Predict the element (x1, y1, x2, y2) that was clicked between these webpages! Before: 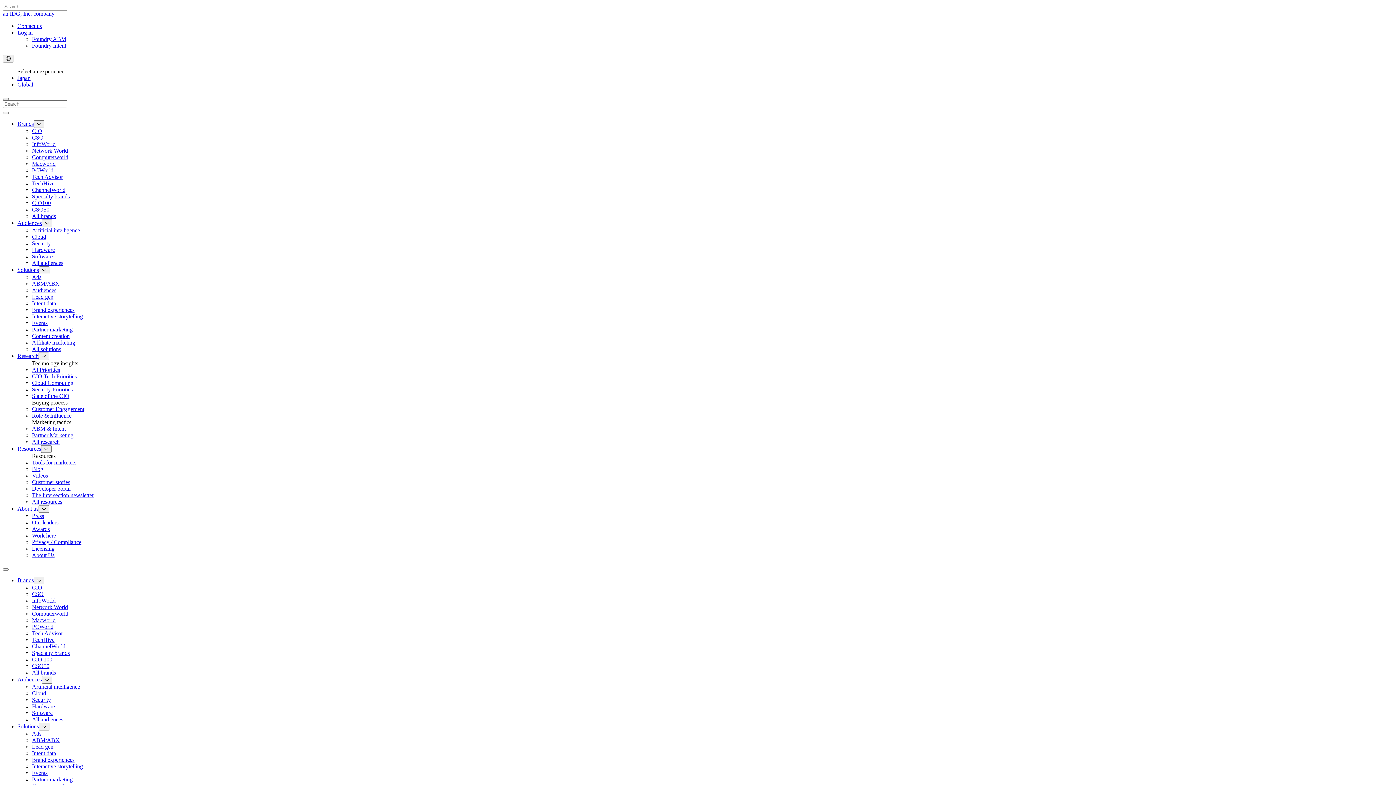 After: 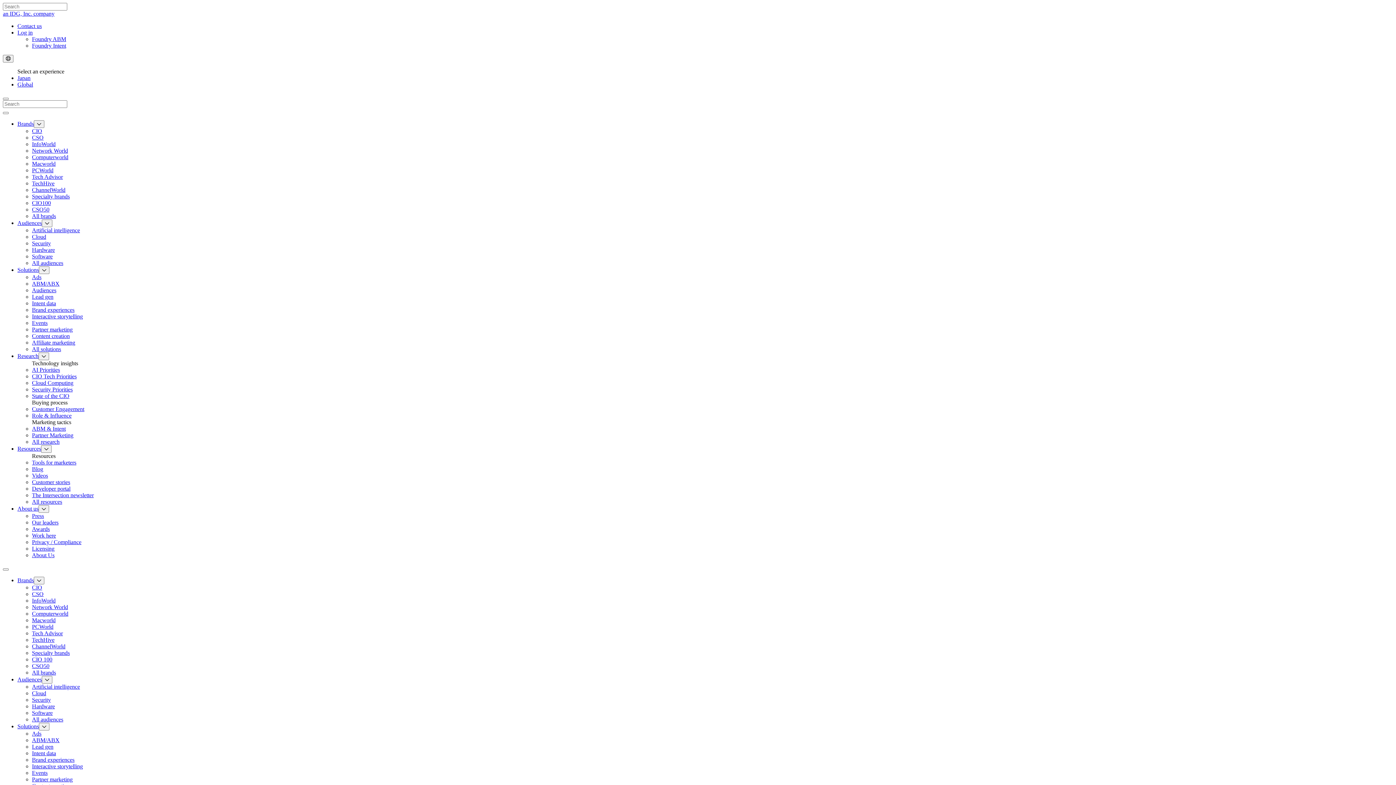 Action: label: Events bbox: (32, 770, 47, 776)